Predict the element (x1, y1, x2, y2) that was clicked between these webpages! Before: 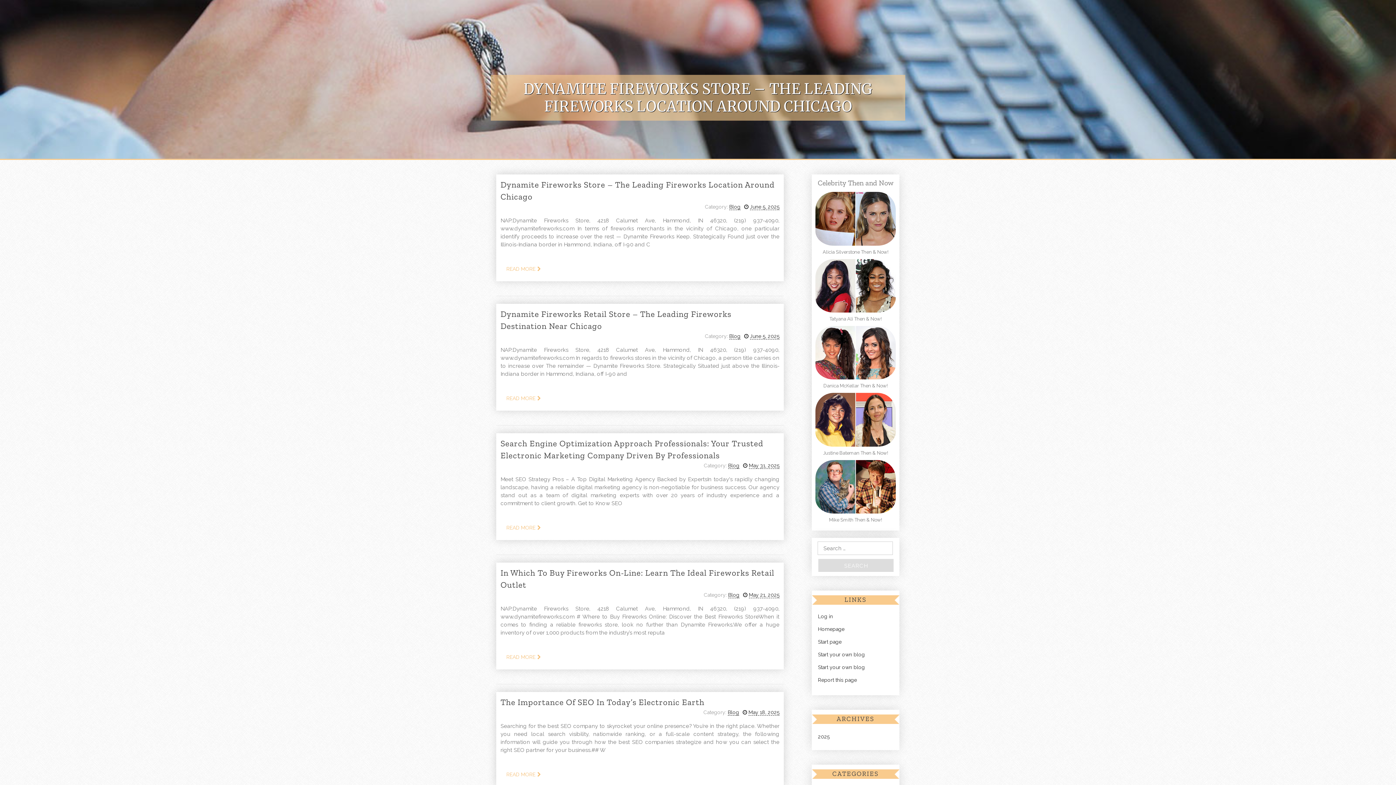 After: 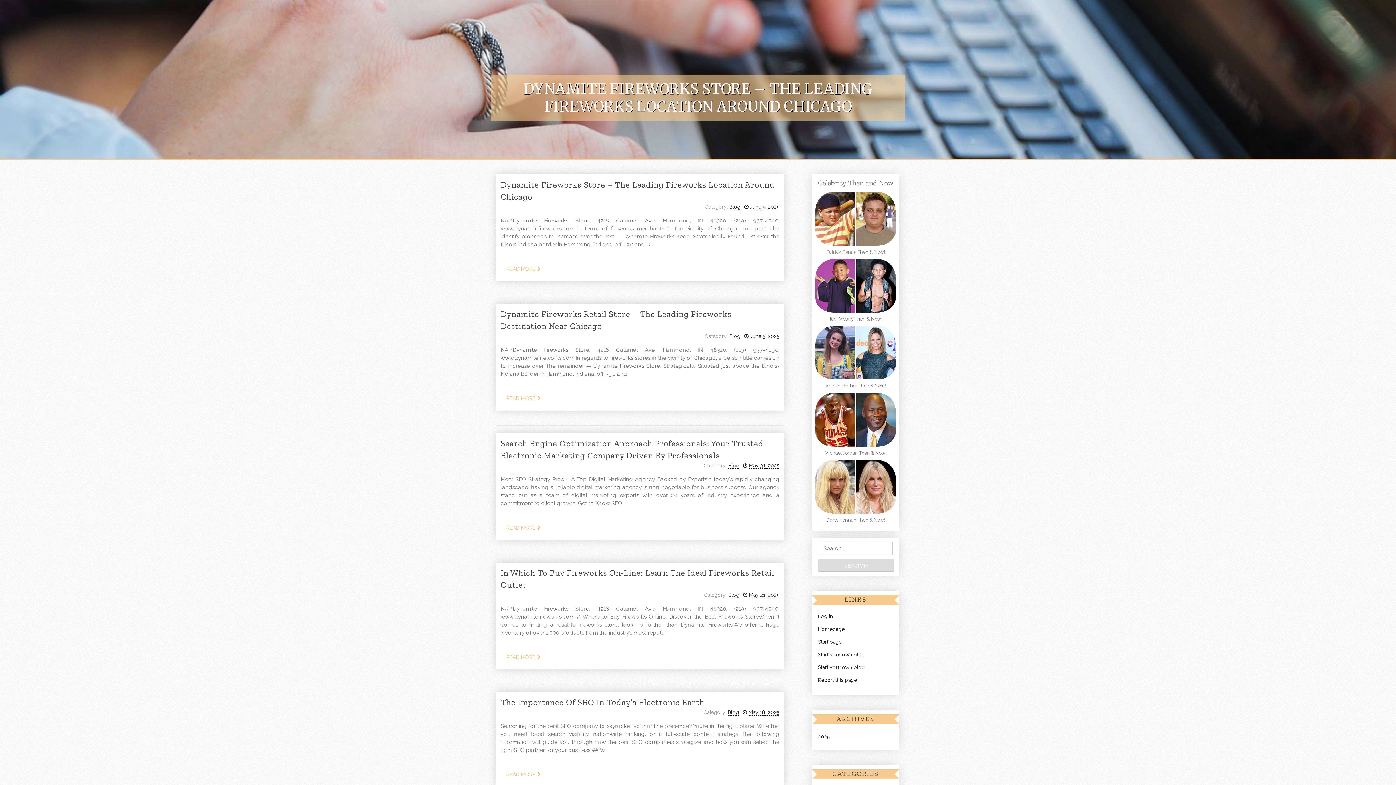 Action: label: Blog bbox: (728, 463, 739, 469)